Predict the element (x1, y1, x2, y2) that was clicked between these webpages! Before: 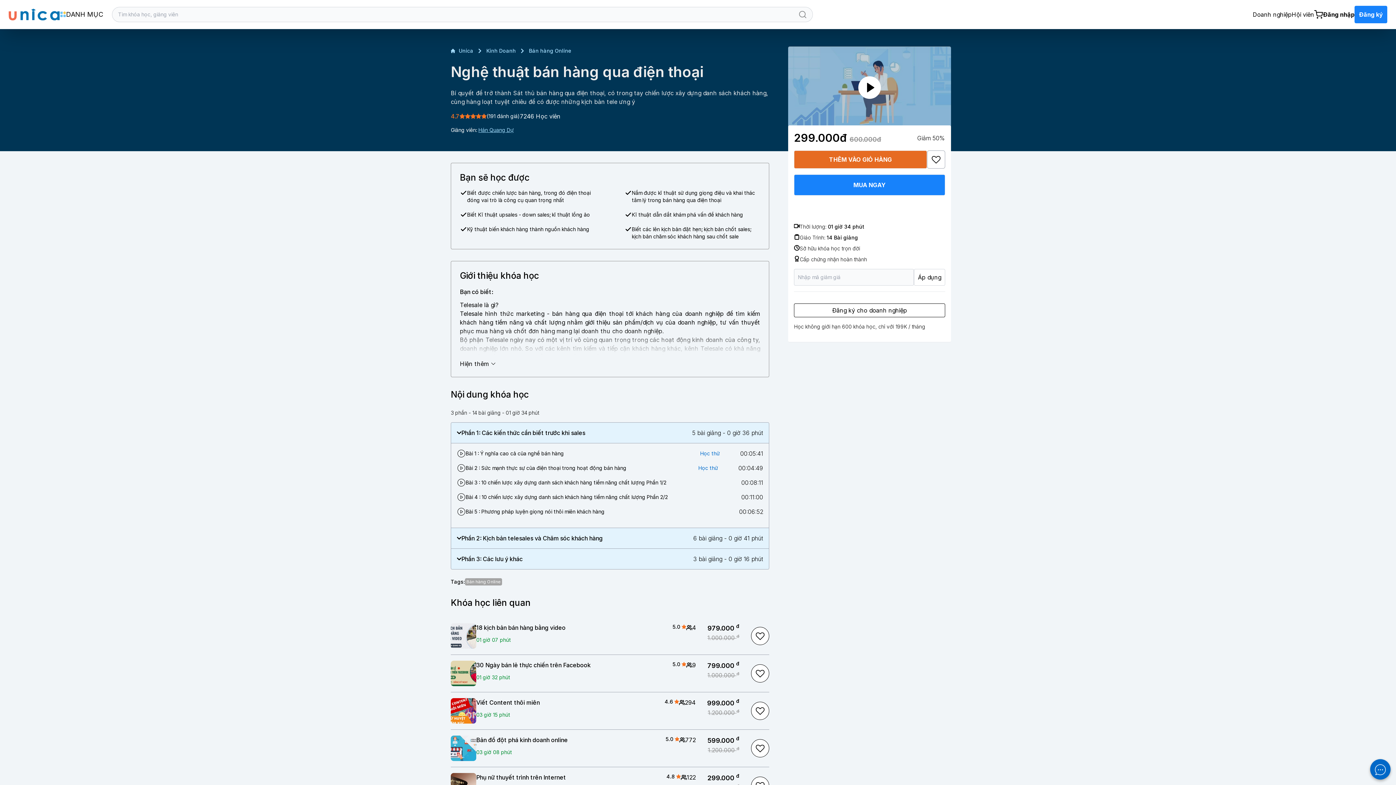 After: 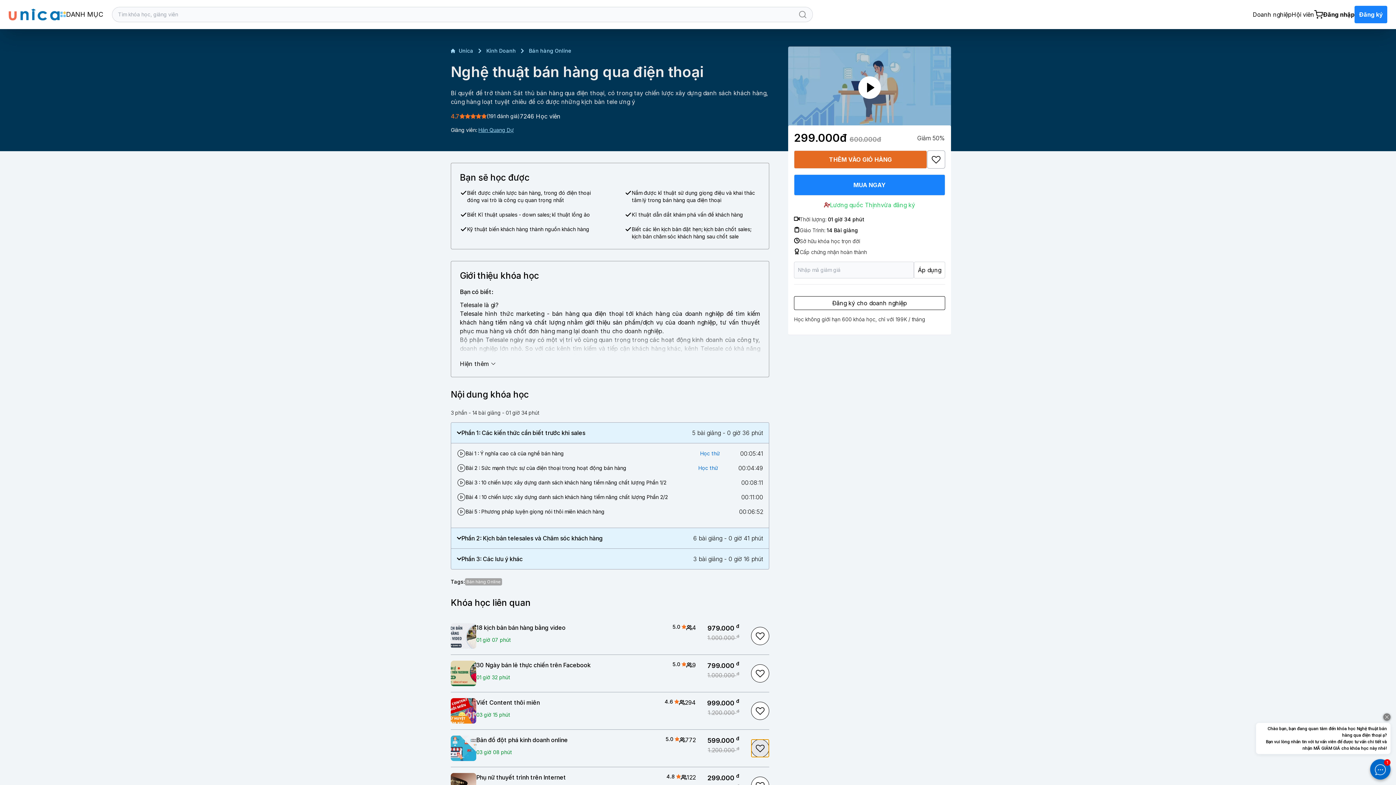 Action: bbox: (751, 739, 769, 757)